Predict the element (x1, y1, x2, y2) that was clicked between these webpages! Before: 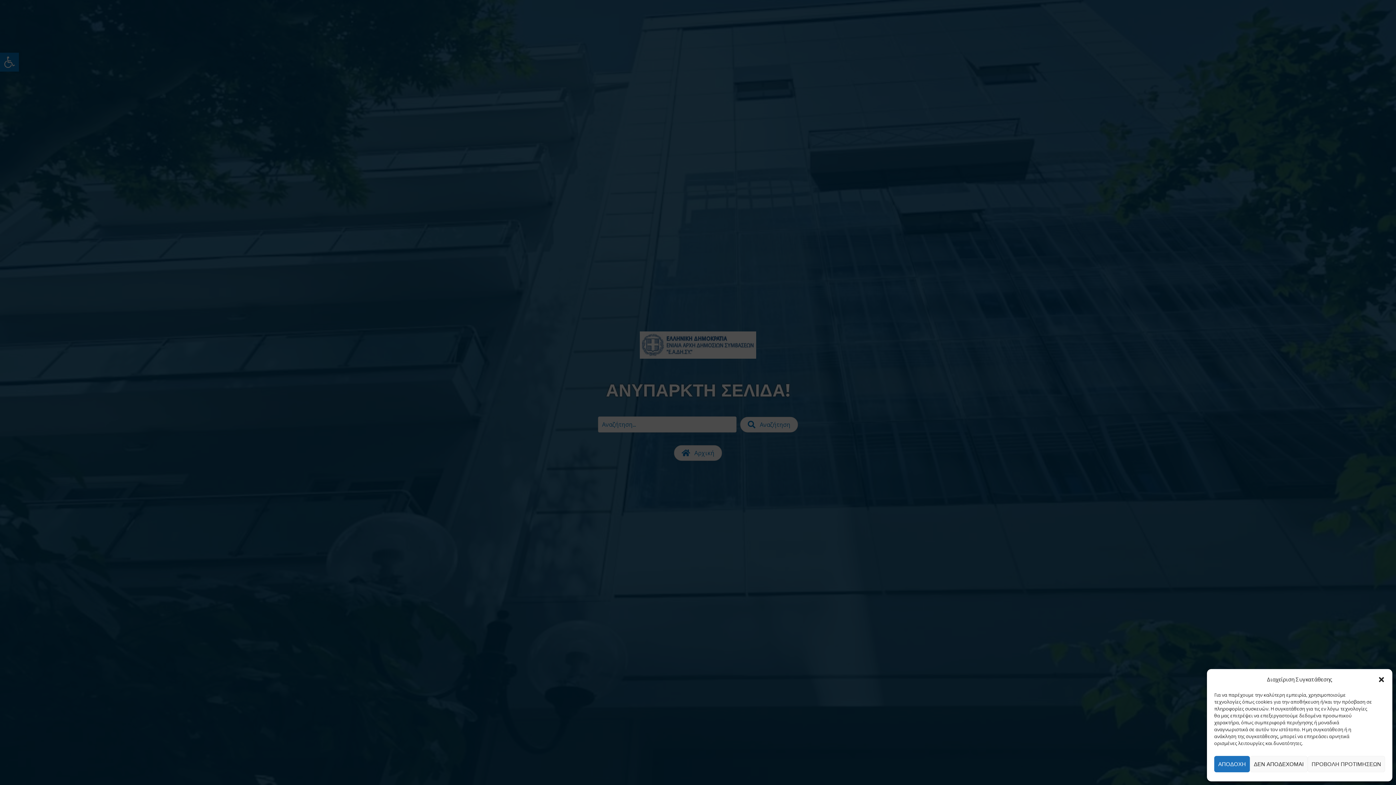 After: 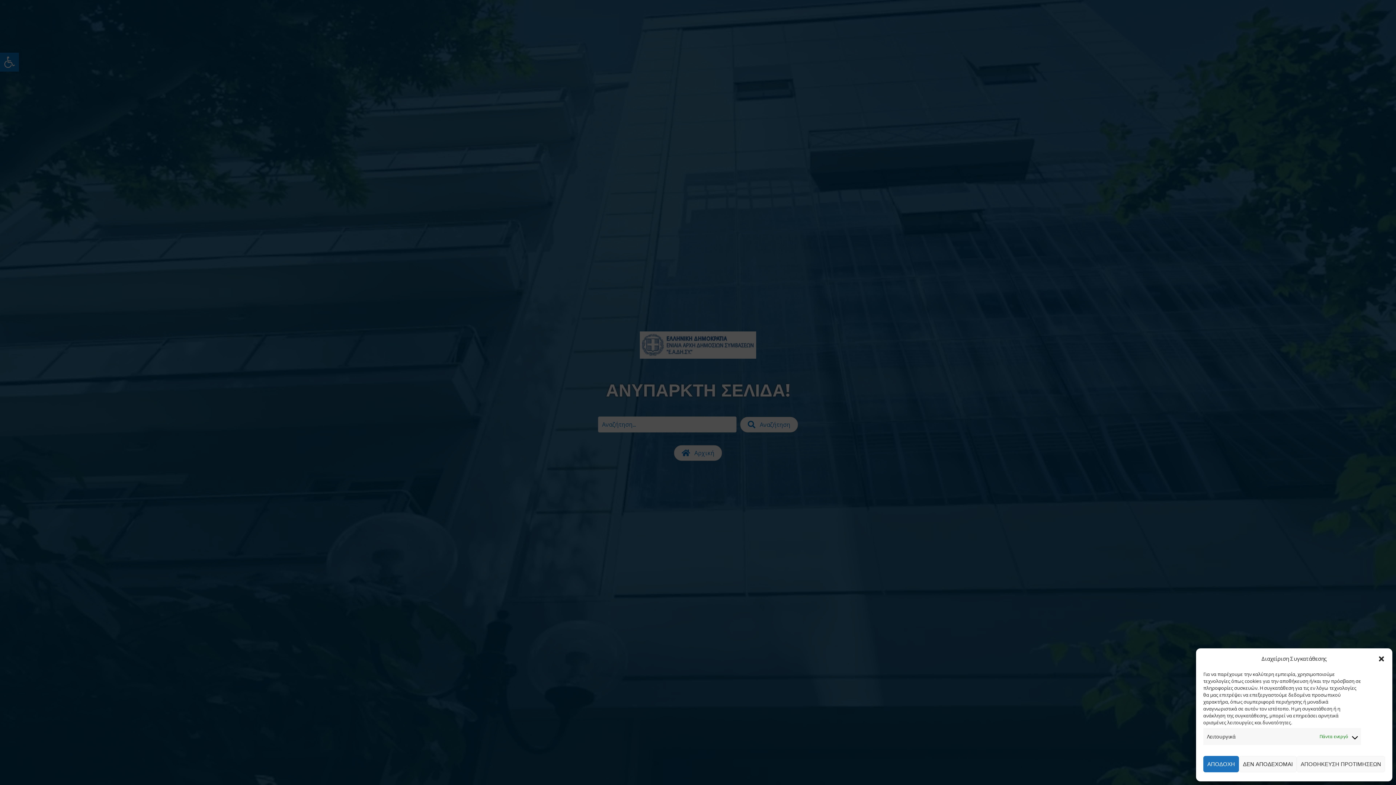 Action: bbox: (1308, 756, 1385, 772) label: ΠΡΟΒΟΛΗ ΠΡΟΤΙΜΗΣΕΩΝ